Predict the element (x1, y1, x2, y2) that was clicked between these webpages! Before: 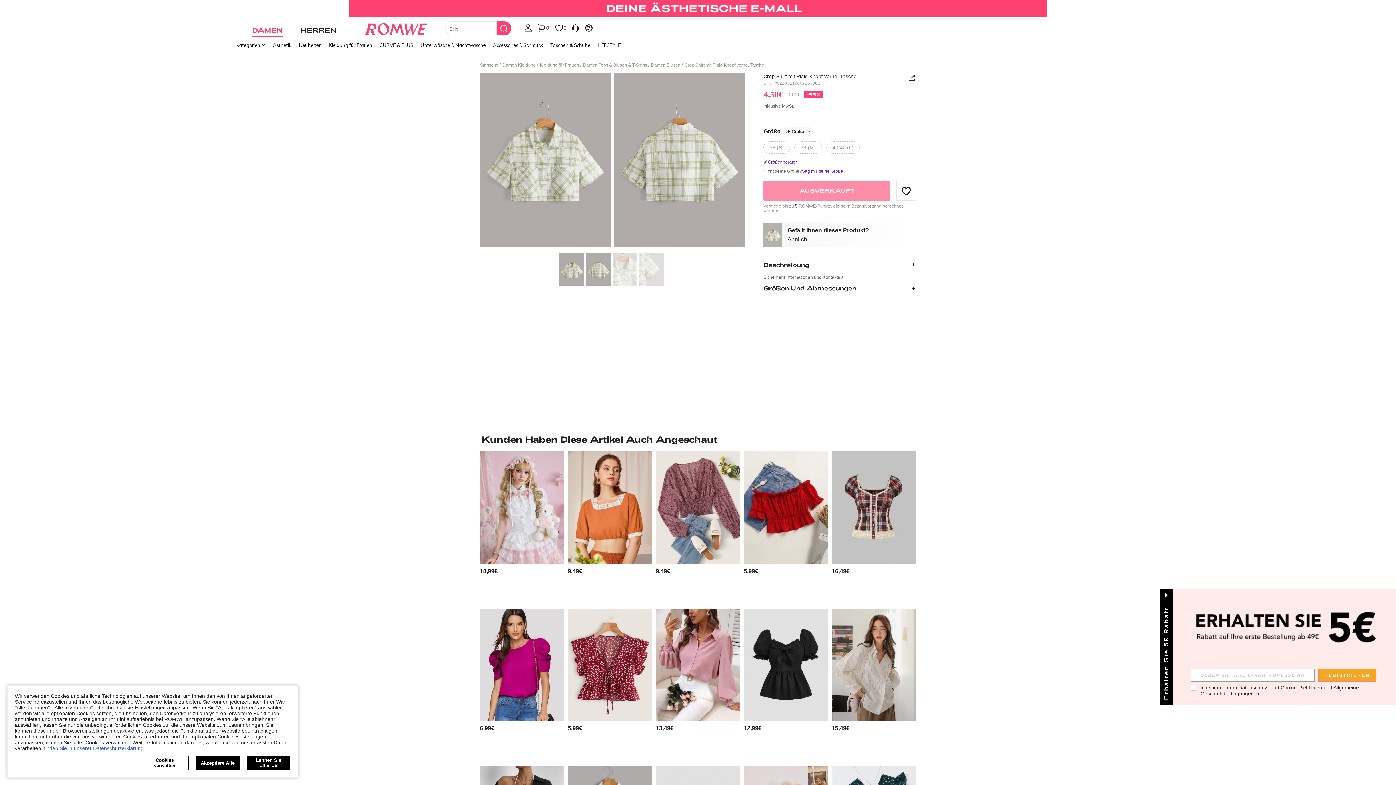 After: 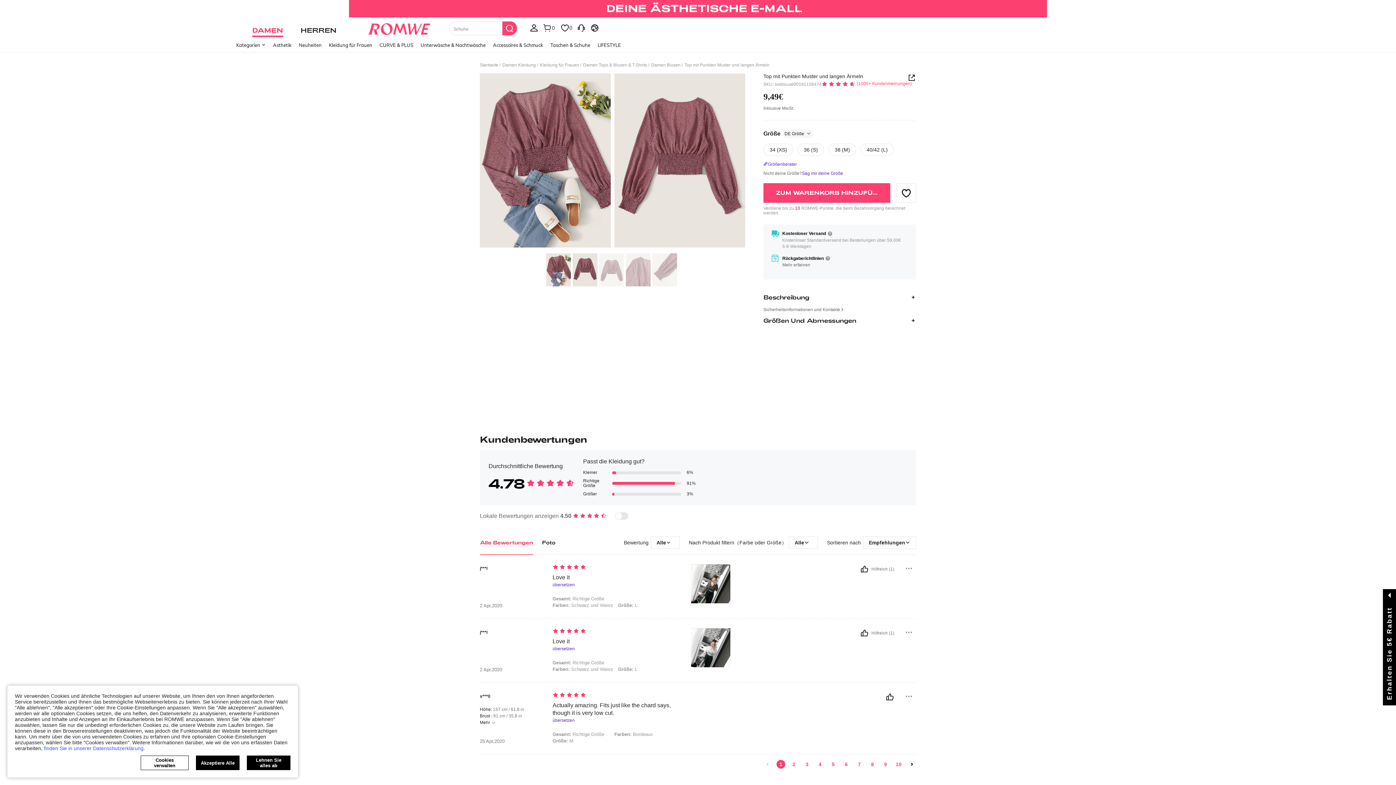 Action: label: Top mit Punkten Muster und langen Ärmeln bbox: (656, 451, 740, 563)